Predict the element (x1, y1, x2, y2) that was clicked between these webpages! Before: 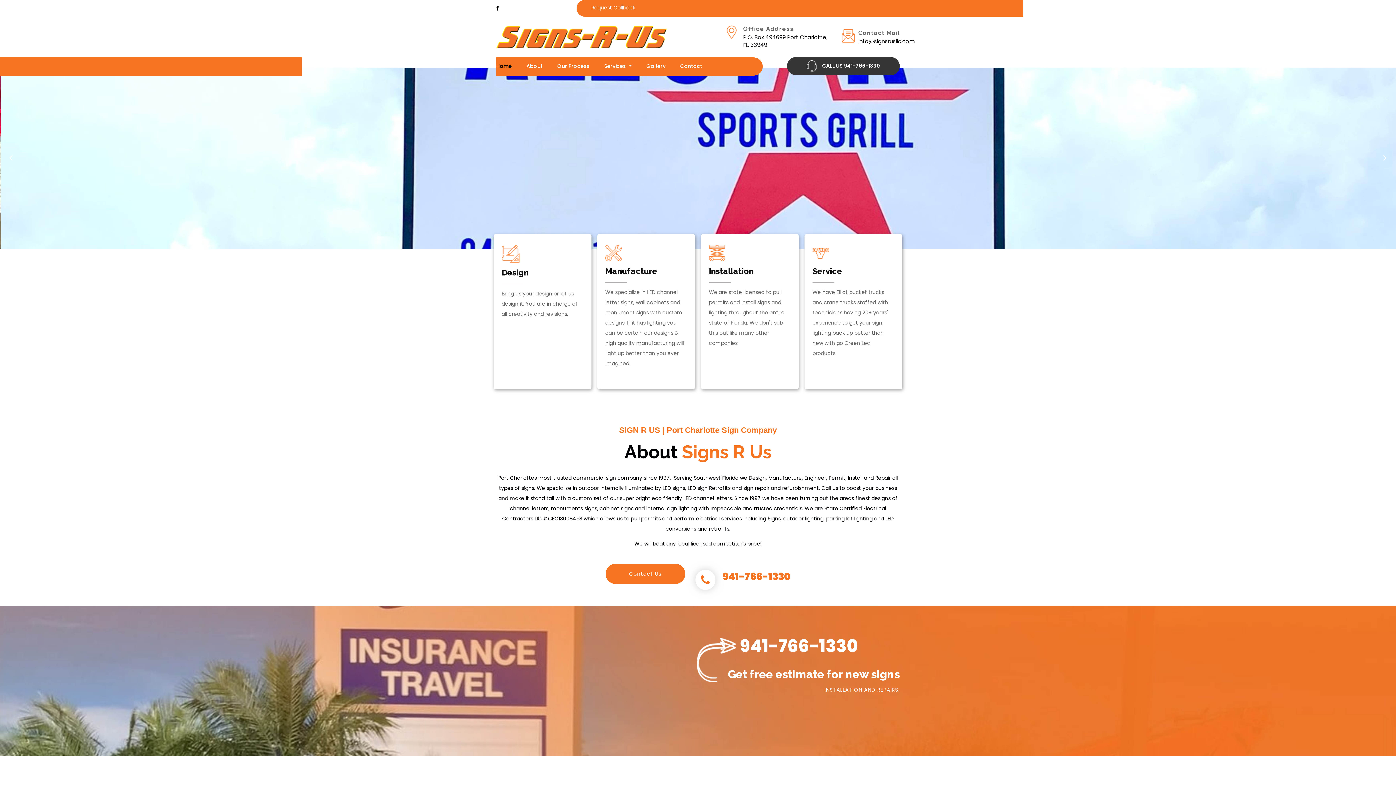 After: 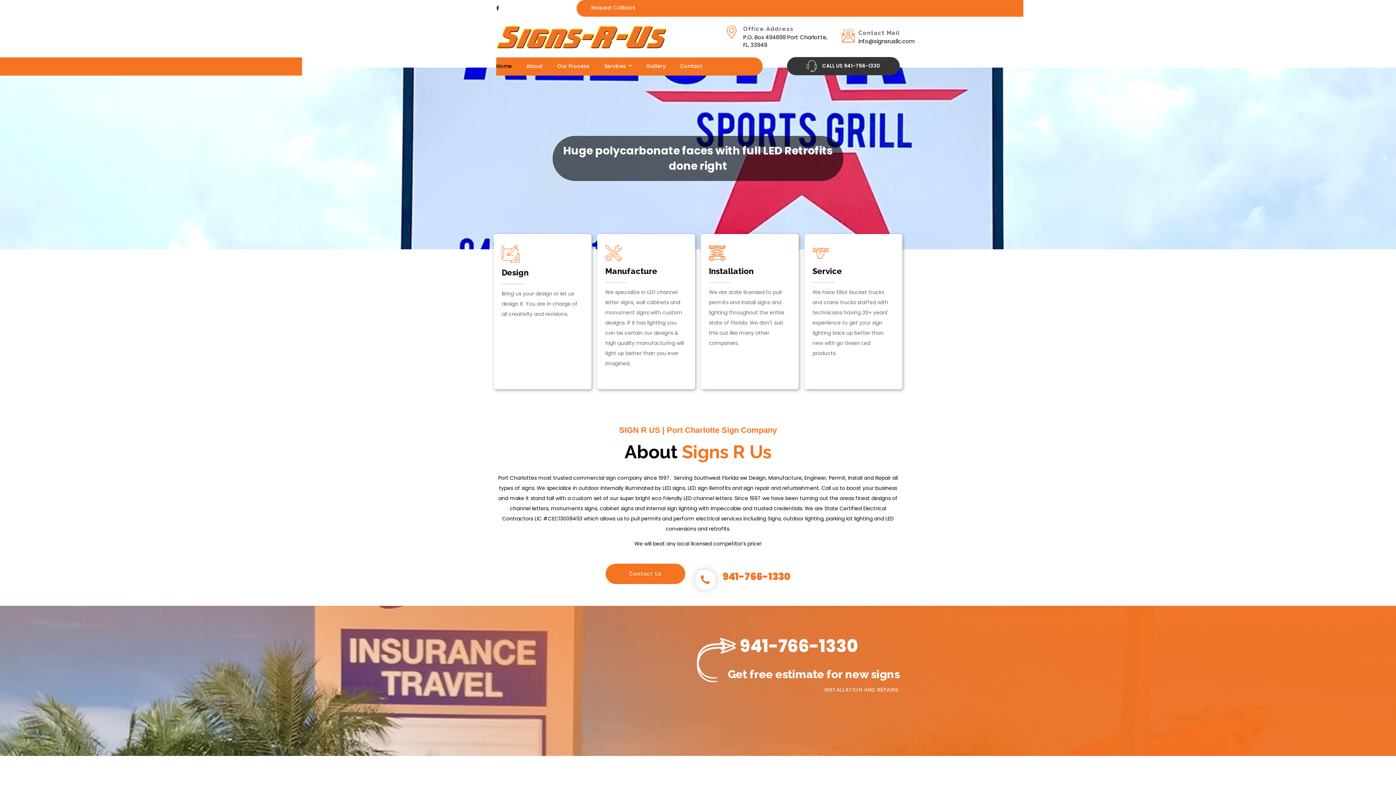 Action: bbox: (496, 62, 526, 69) label: Home